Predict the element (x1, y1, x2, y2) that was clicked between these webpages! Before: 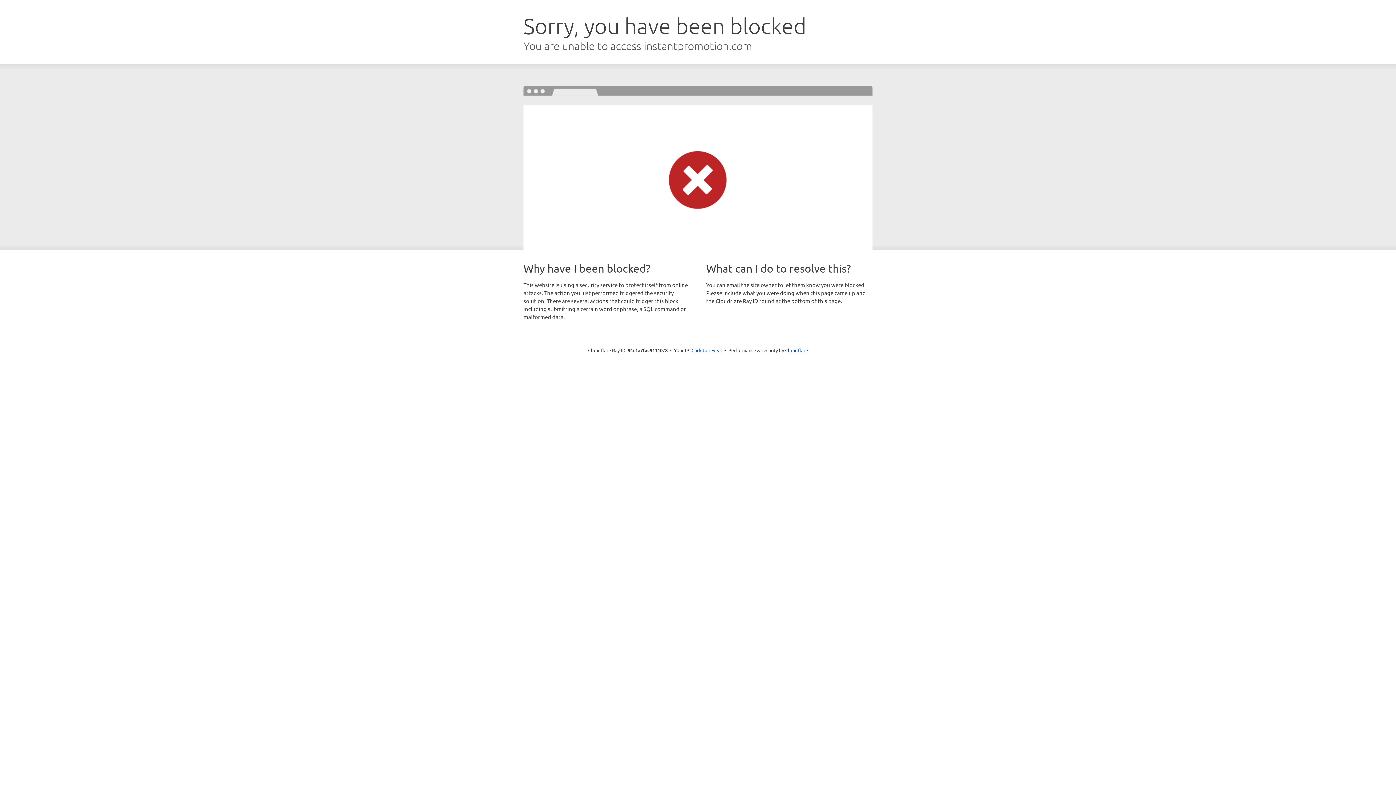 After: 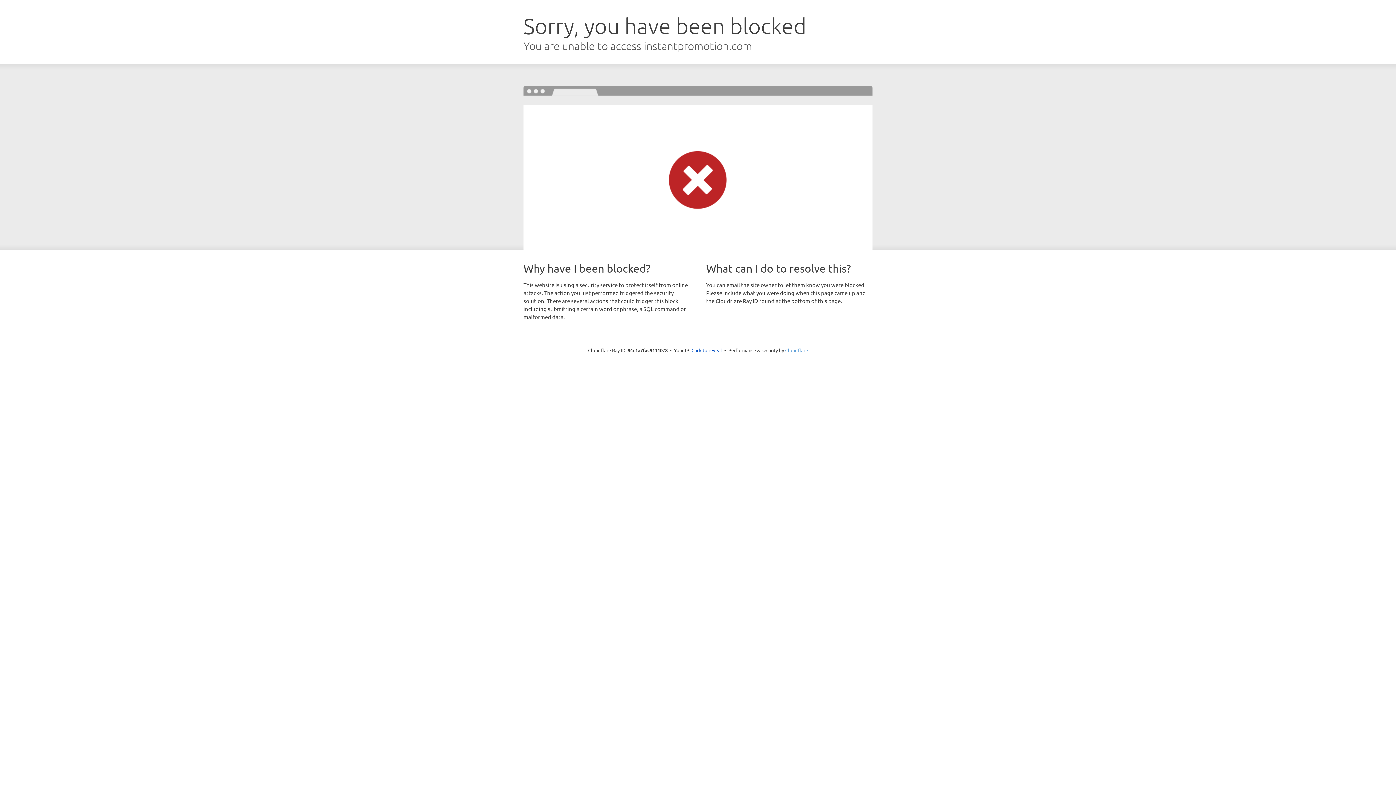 Action: label: Cloudflare bbox: (785, 347, 808, 353)